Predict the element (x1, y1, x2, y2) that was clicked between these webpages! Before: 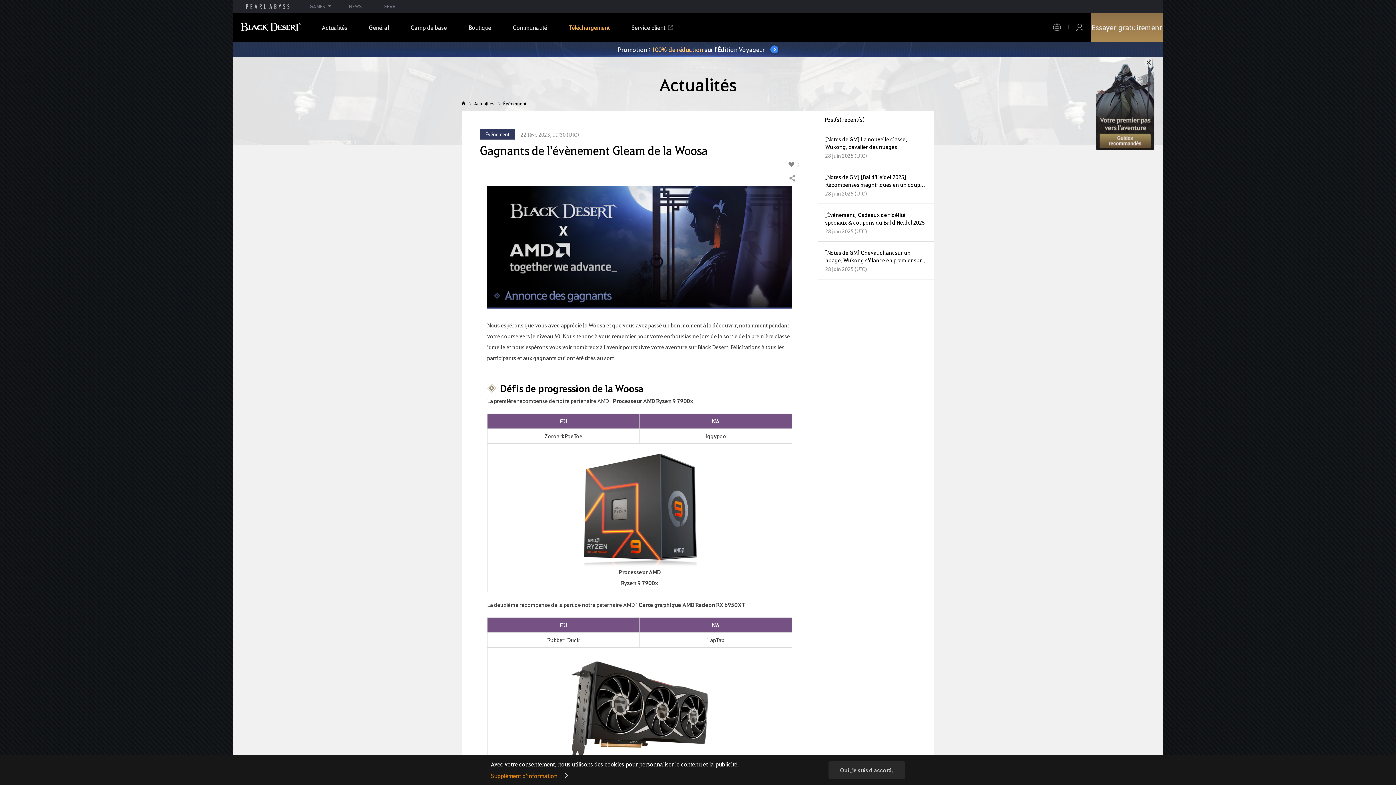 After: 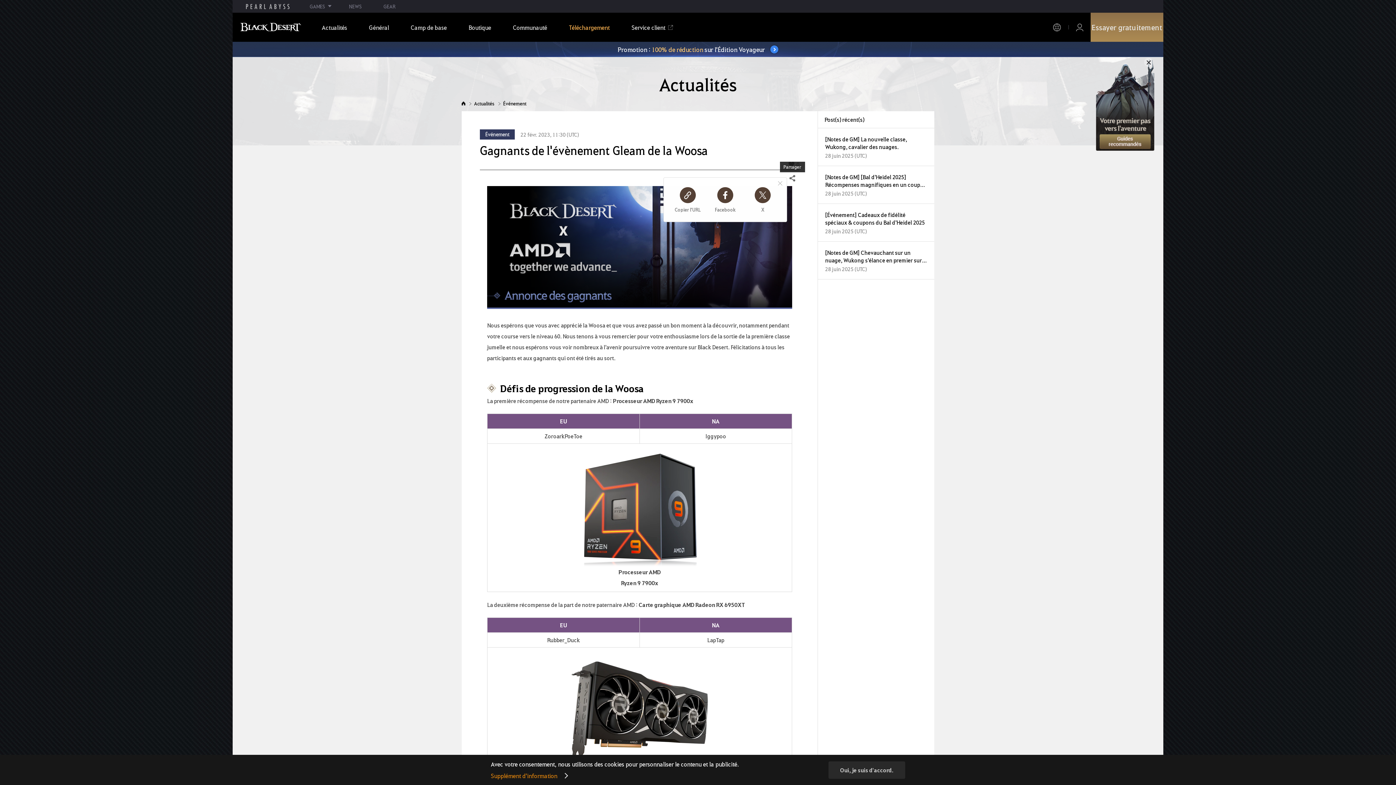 Action: bbox: (786, 174, 798, 181) label: Partager